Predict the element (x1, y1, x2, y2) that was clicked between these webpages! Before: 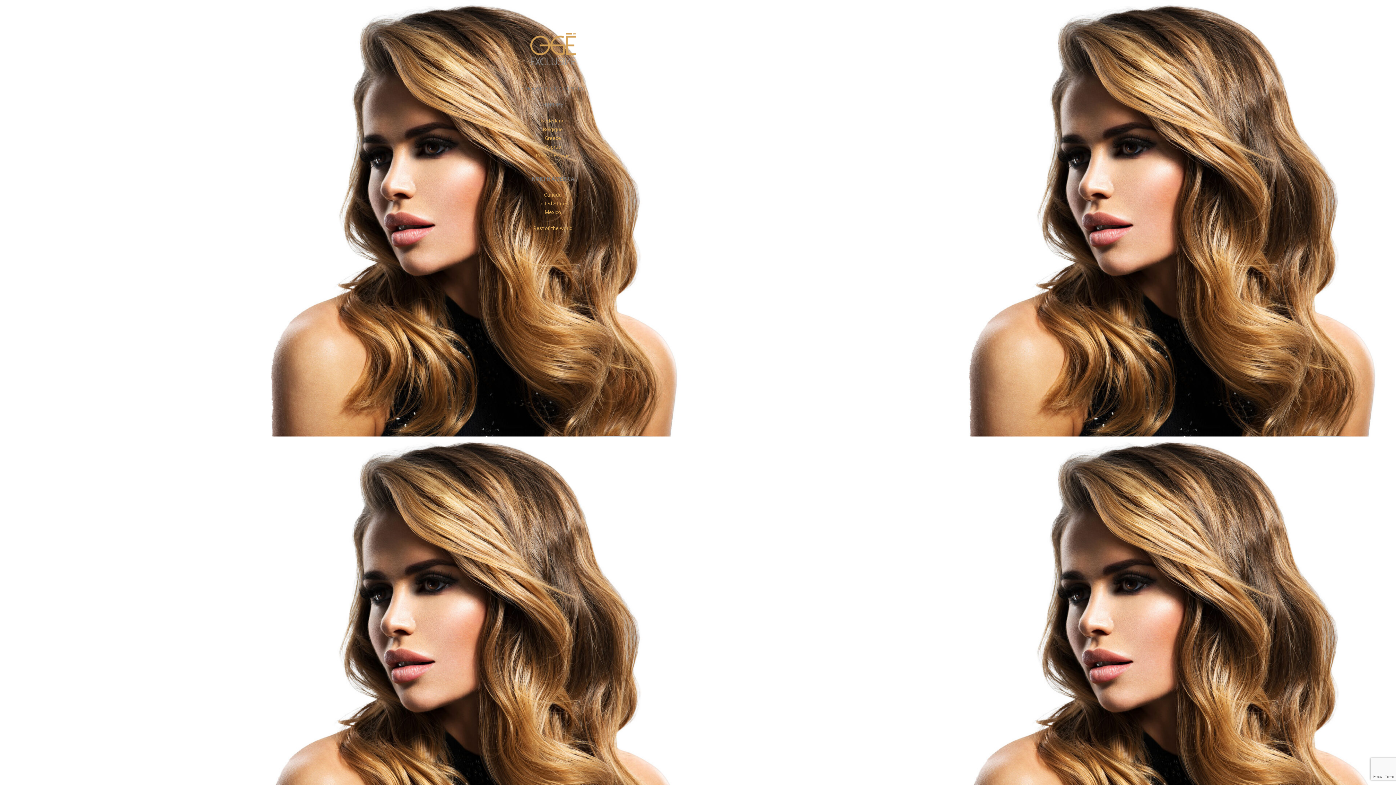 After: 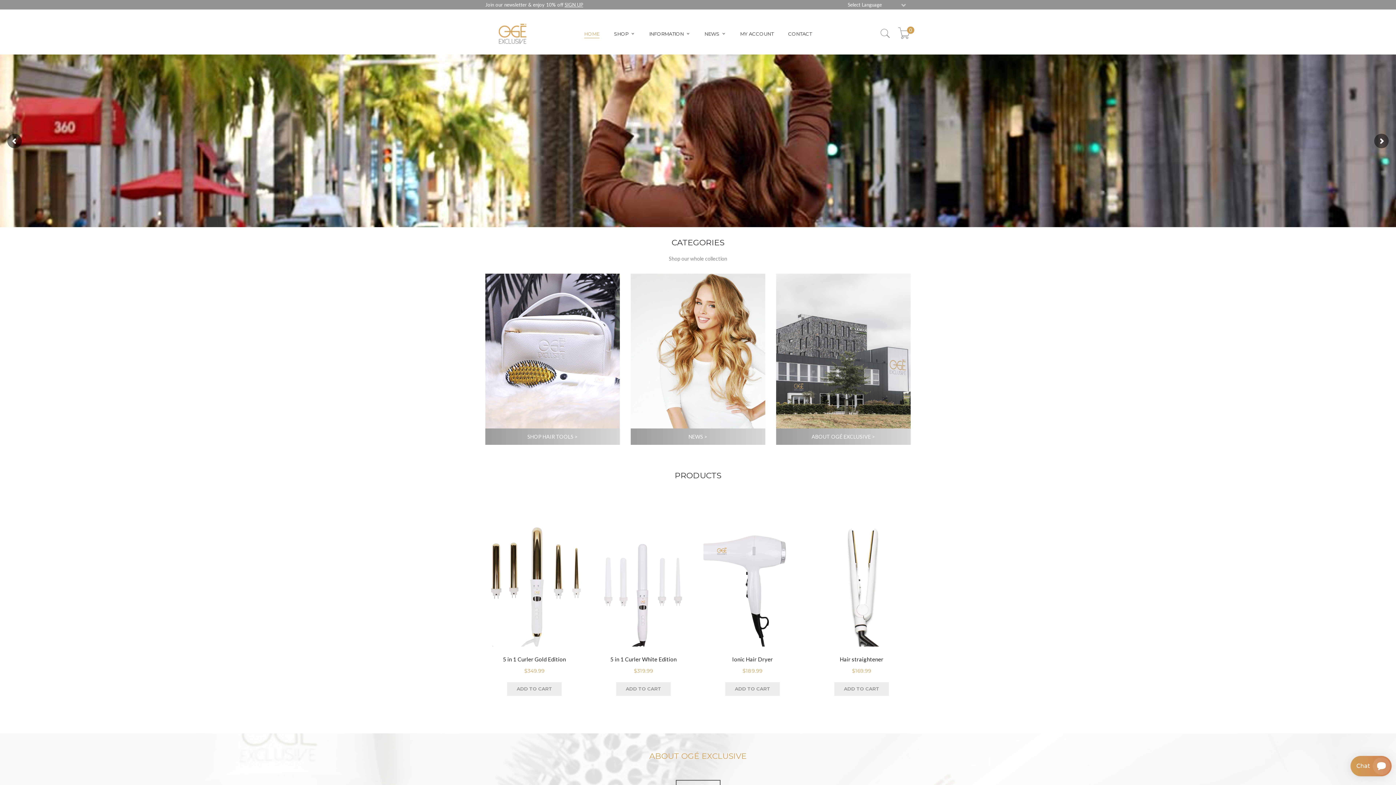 Action: bbox: (544, 209, 561, 215) label: Mexico